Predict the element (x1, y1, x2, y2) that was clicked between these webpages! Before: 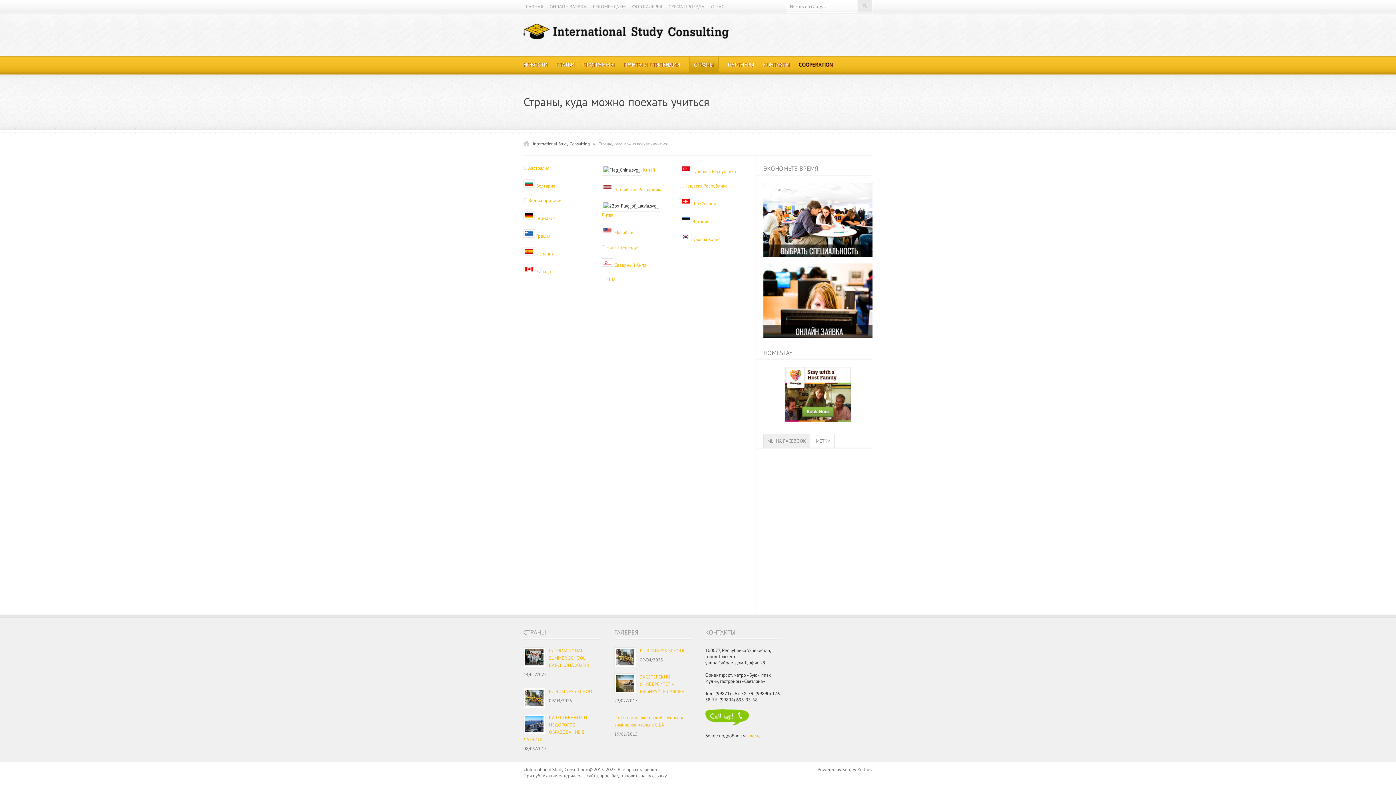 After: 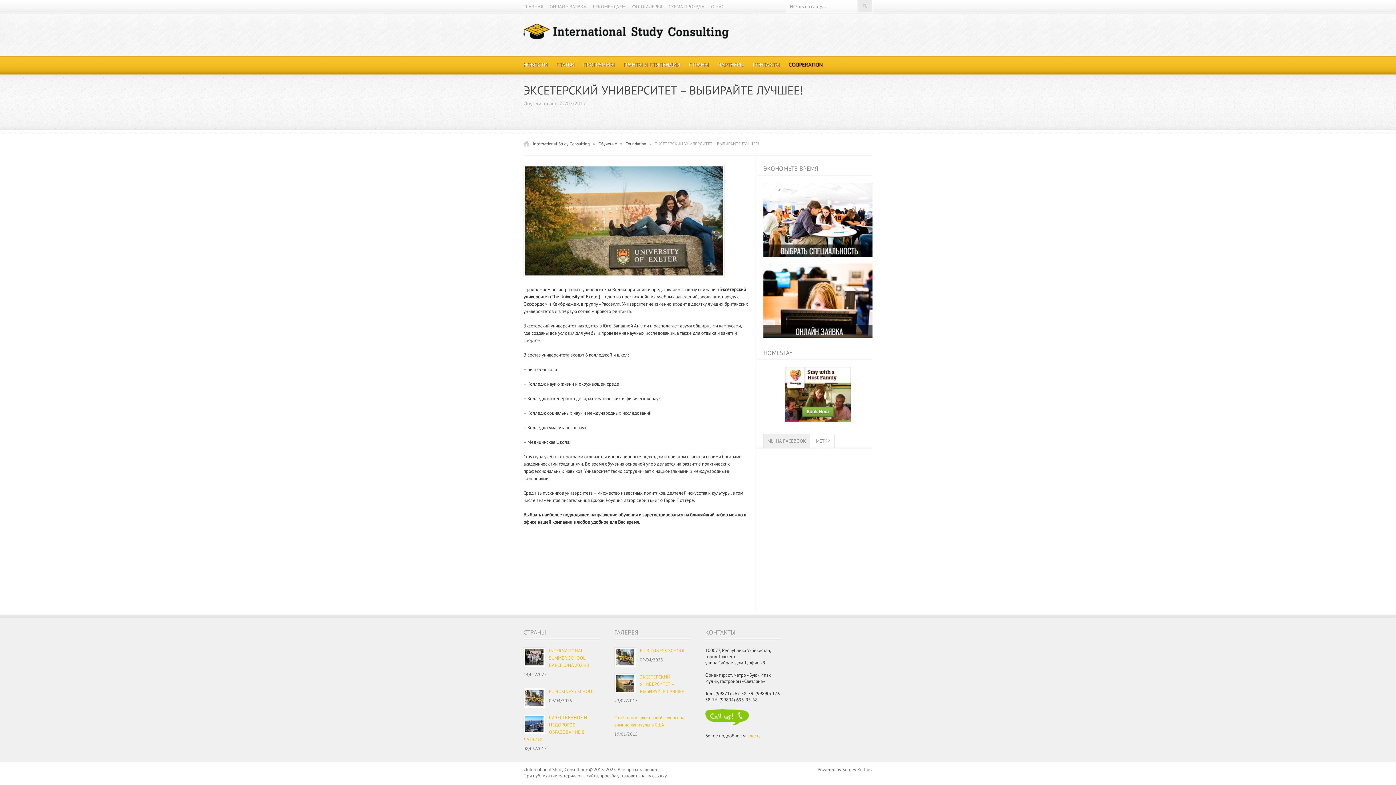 Action: bbox: (640, 674, 685, 694) label: ЭКСЕТЕРСКИЙ УНИВЕРСИТЕТ – ВЫБИРАЙТЕ ЛУЧШЕЕ!